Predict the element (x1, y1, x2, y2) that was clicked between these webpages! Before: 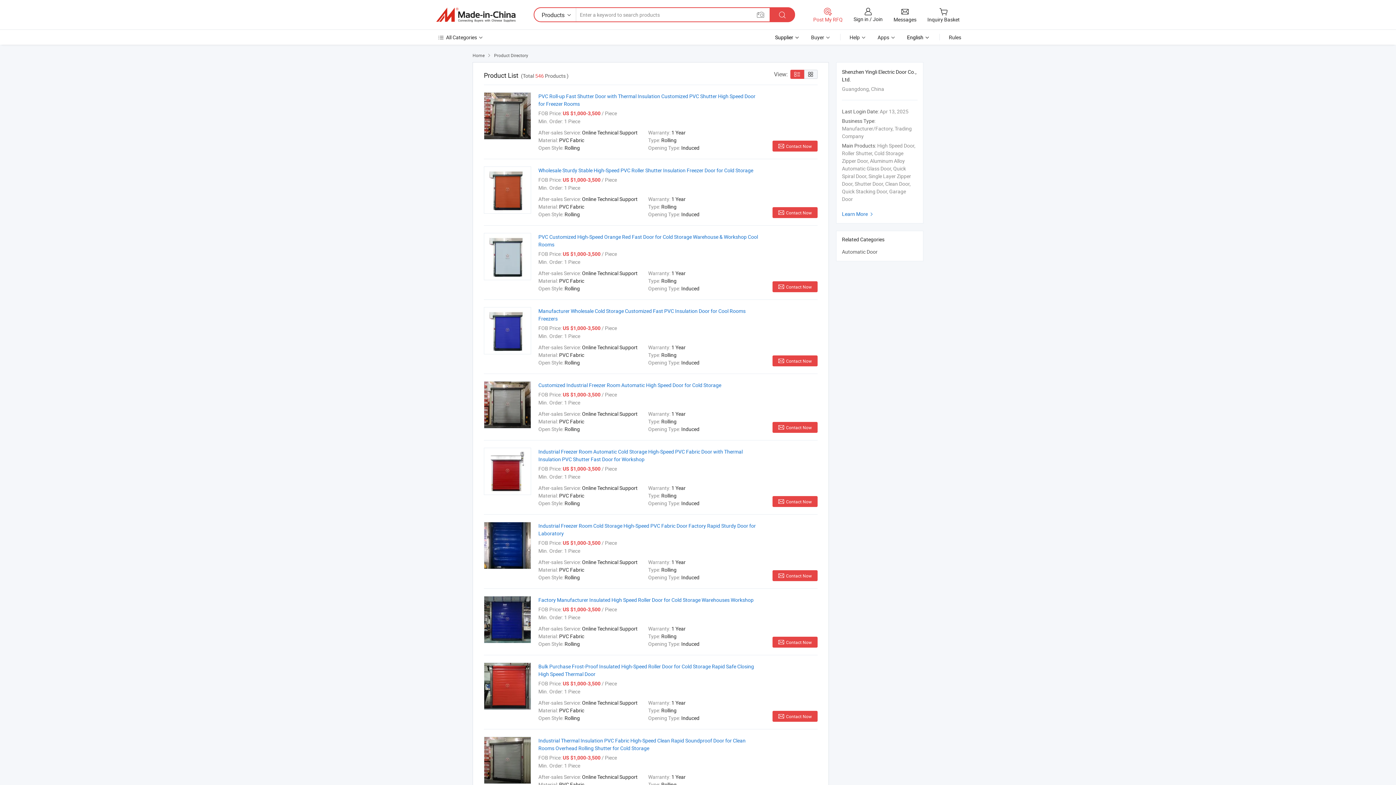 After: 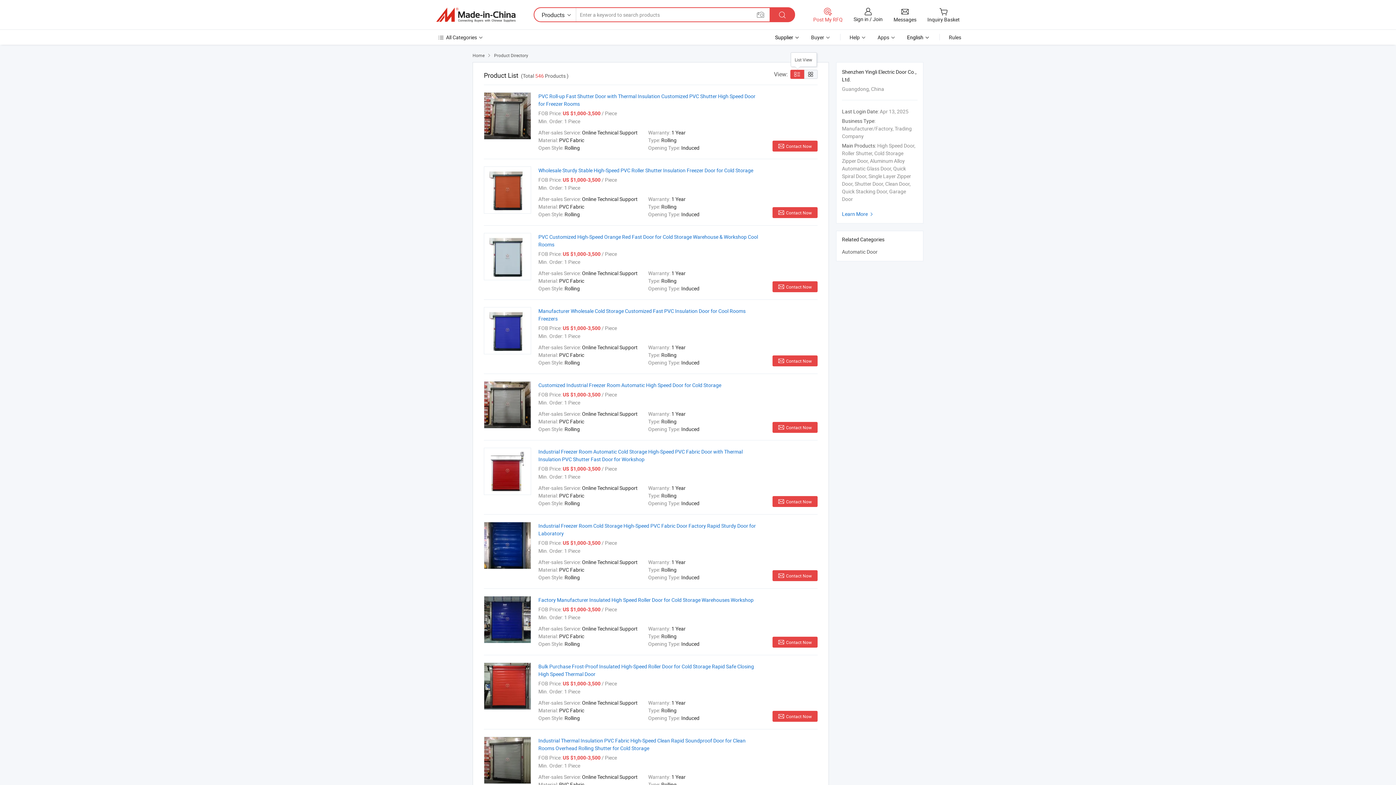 Action: bbox: (790, 69, 804, 78)